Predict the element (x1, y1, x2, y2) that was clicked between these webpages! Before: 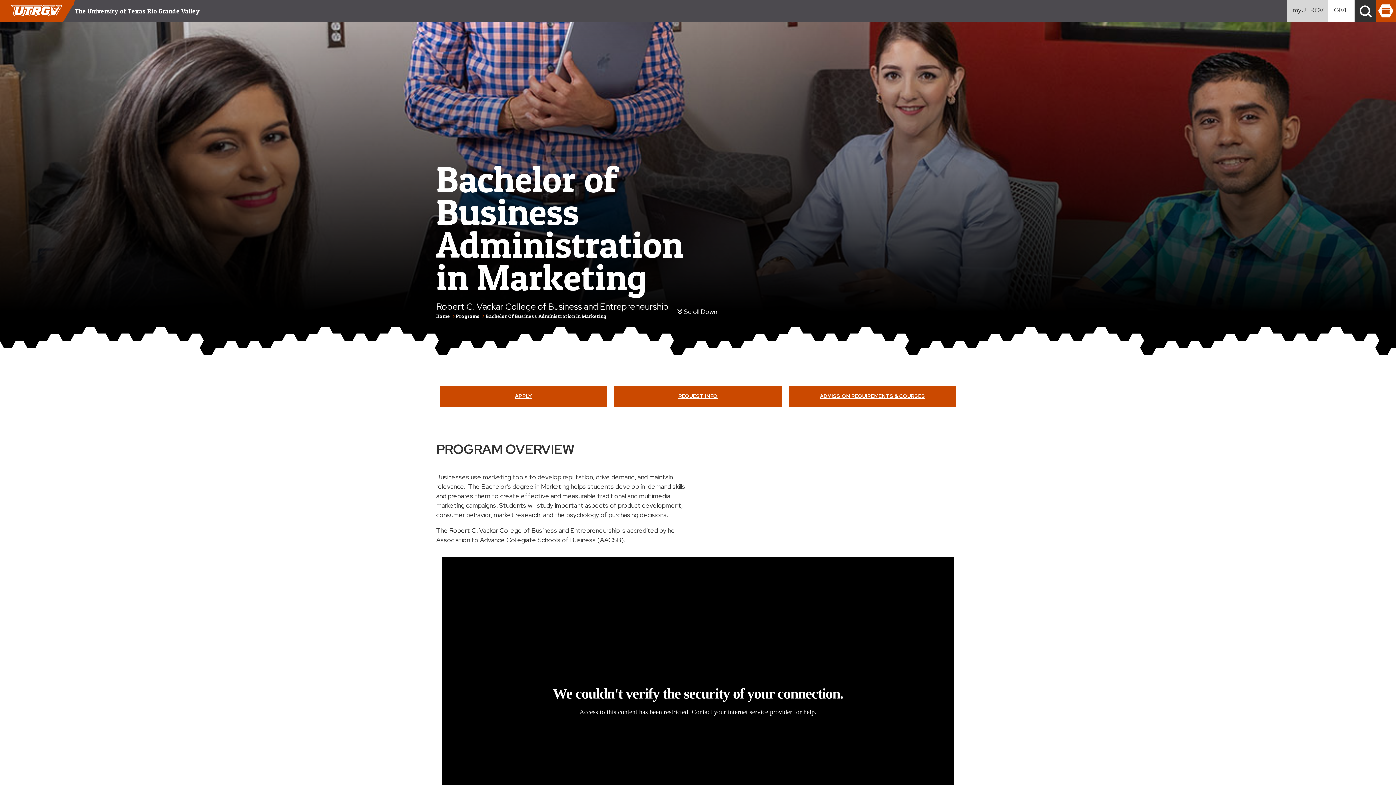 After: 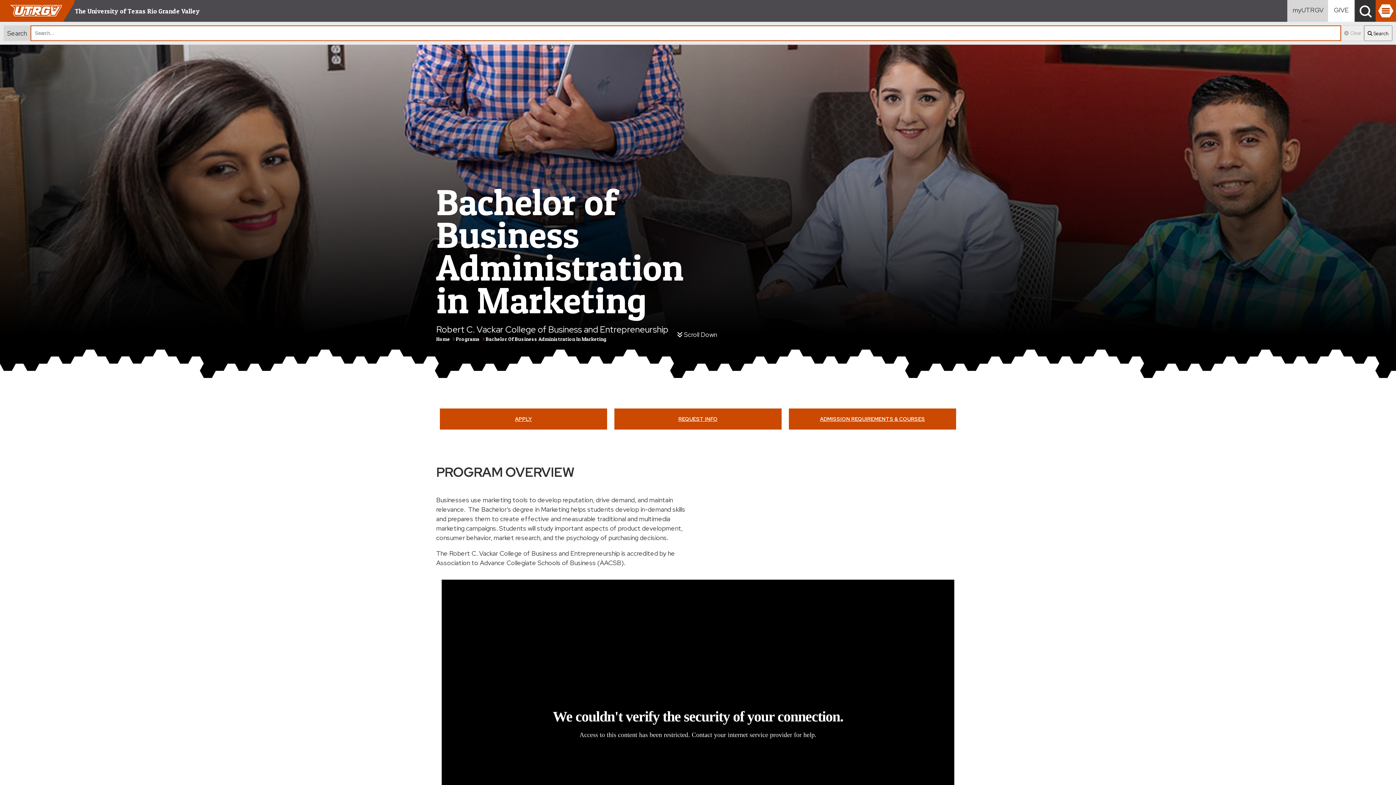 Action: bbox: (1355, 0, 1376, 21) label: Open Search Menu